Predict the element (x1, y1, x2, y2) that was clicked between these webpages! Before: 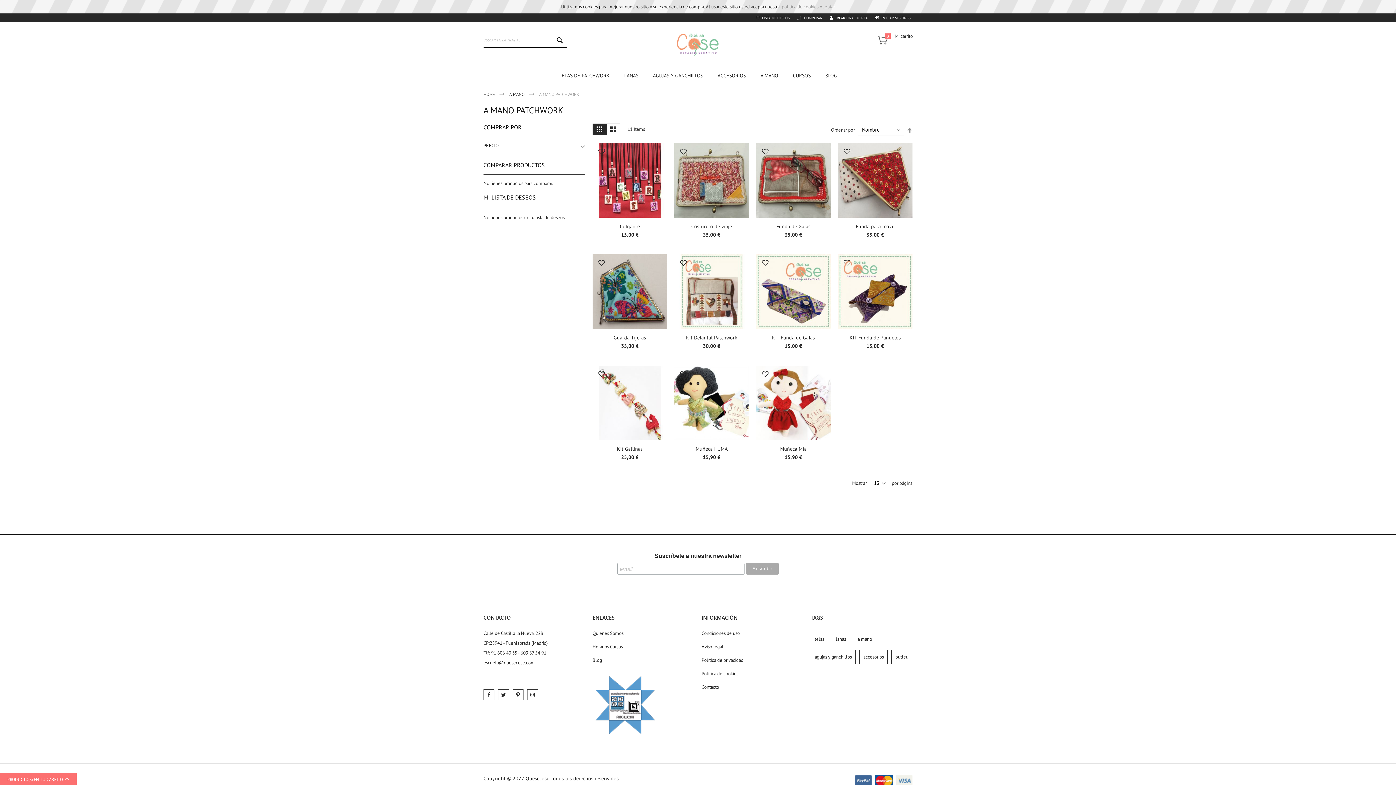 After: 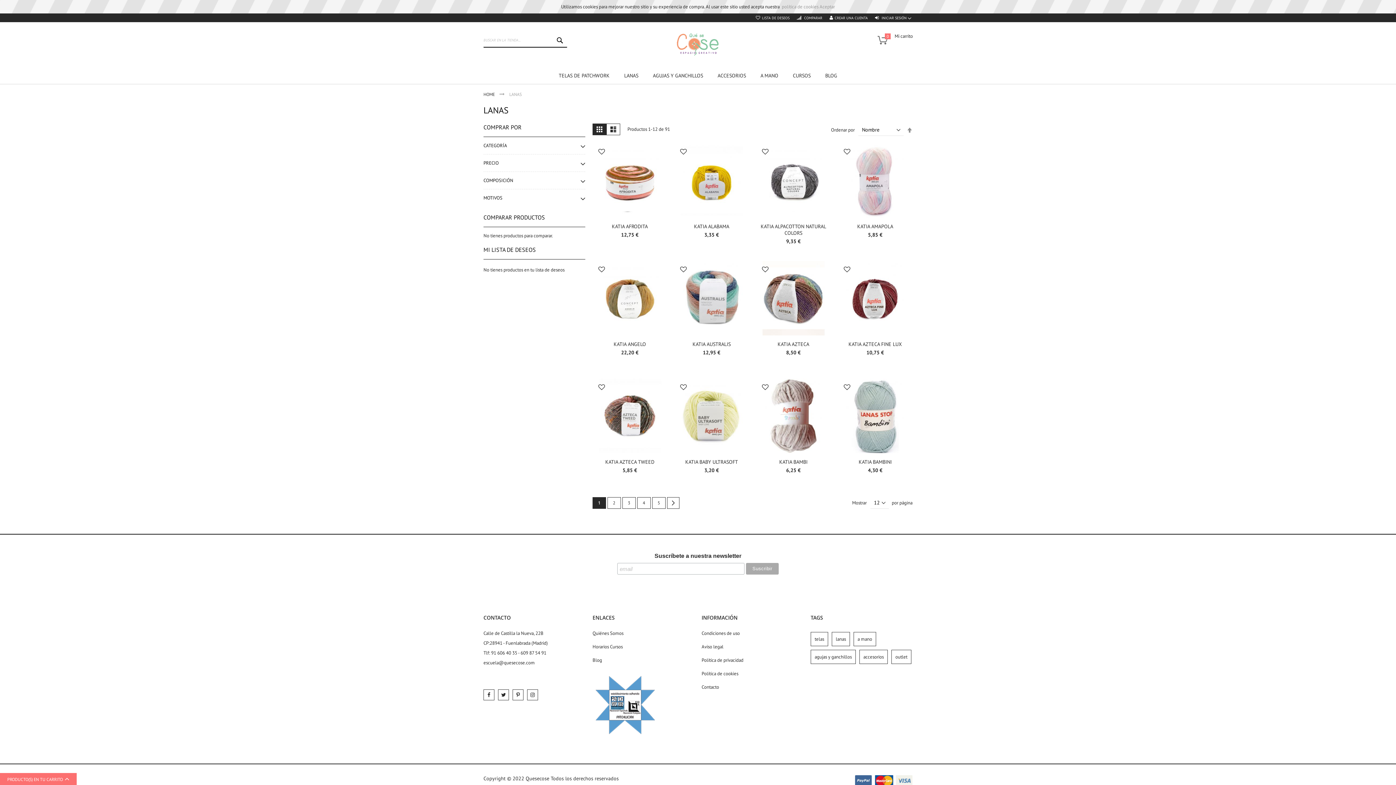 Action: label: lanas bbox: (832, 632, 850, 646)